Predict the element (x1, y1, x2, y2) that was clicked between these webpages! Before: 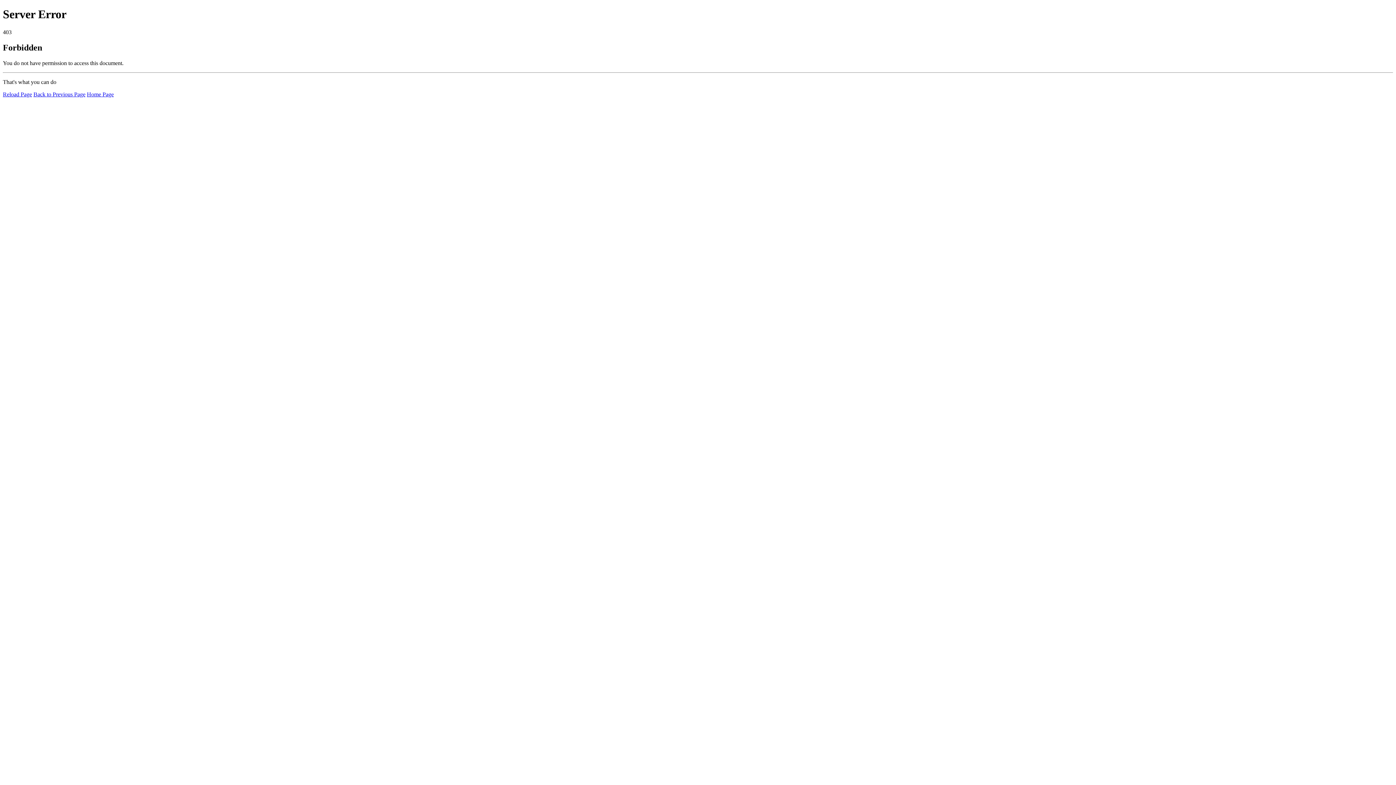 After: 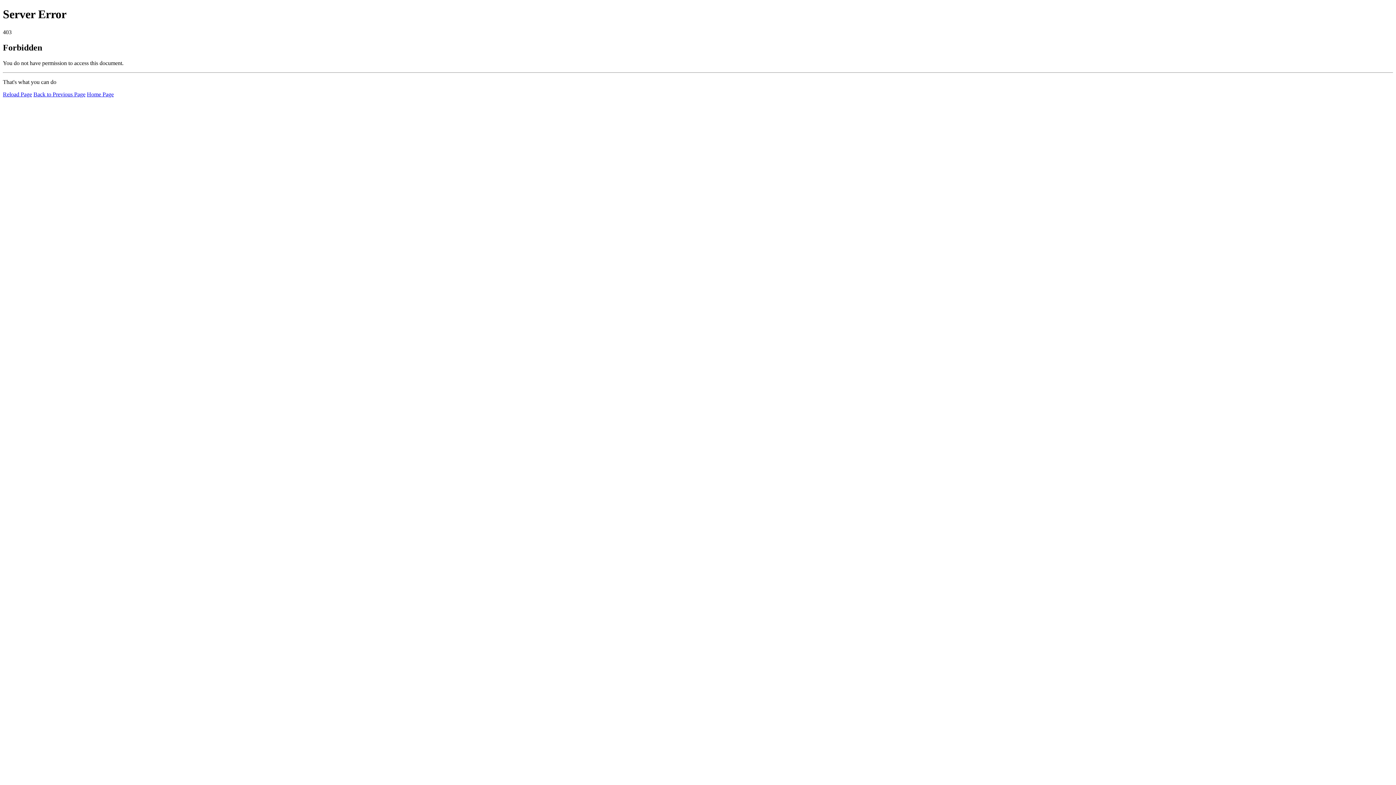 Action: bbox: (2, 91, 32, 97) label: Reload Page